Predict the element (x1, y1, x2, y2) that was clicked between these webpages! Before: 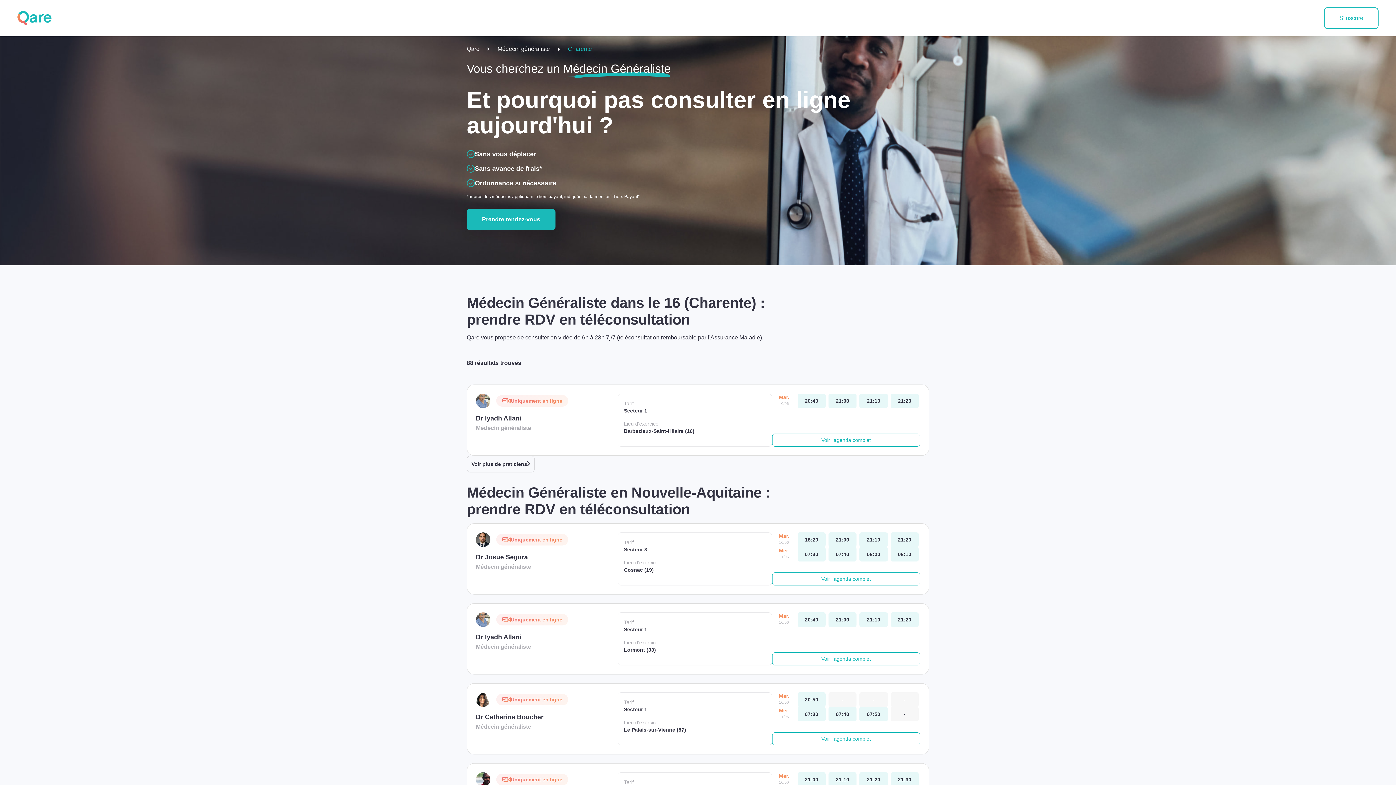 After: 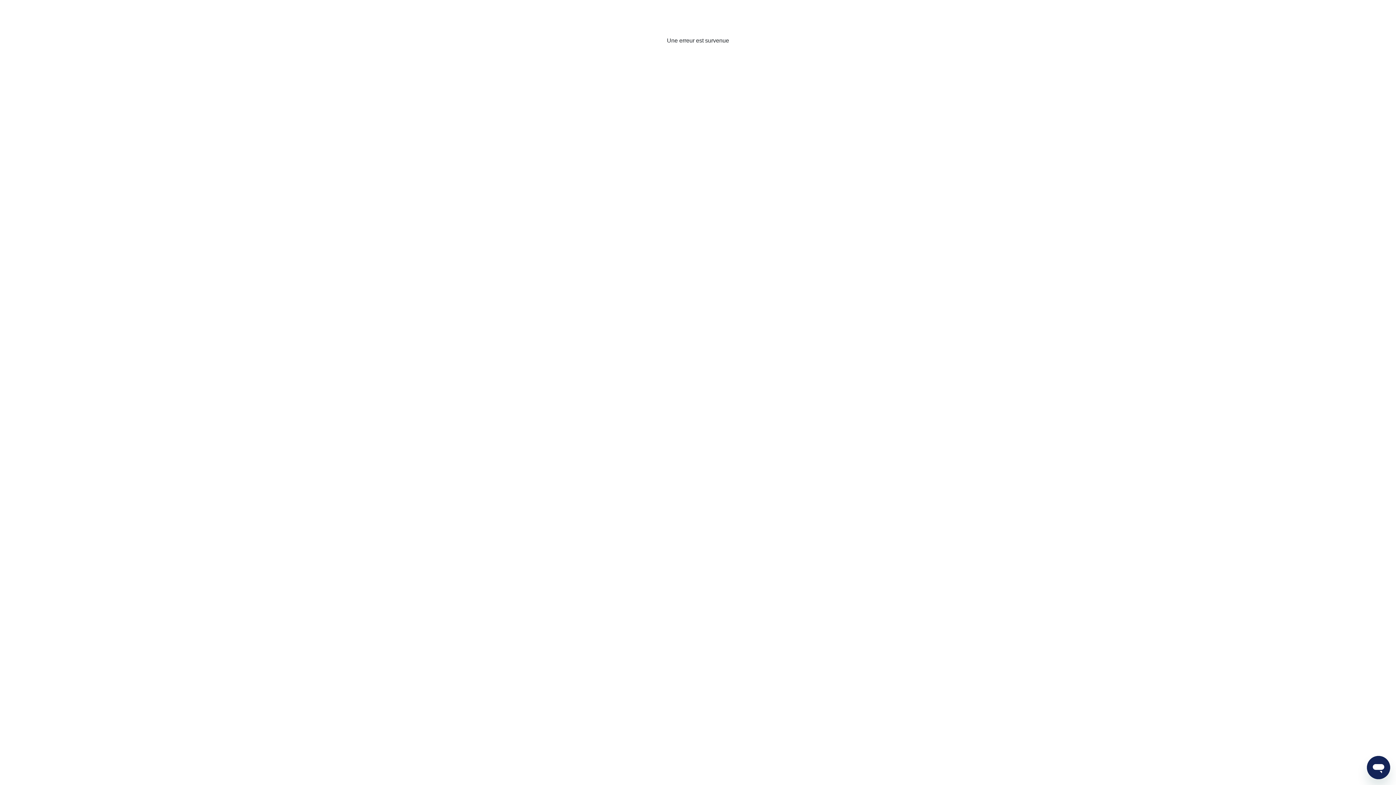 Action: bbox: (859, 393, 887, 408) label: mardi 10 jui. à 21:10